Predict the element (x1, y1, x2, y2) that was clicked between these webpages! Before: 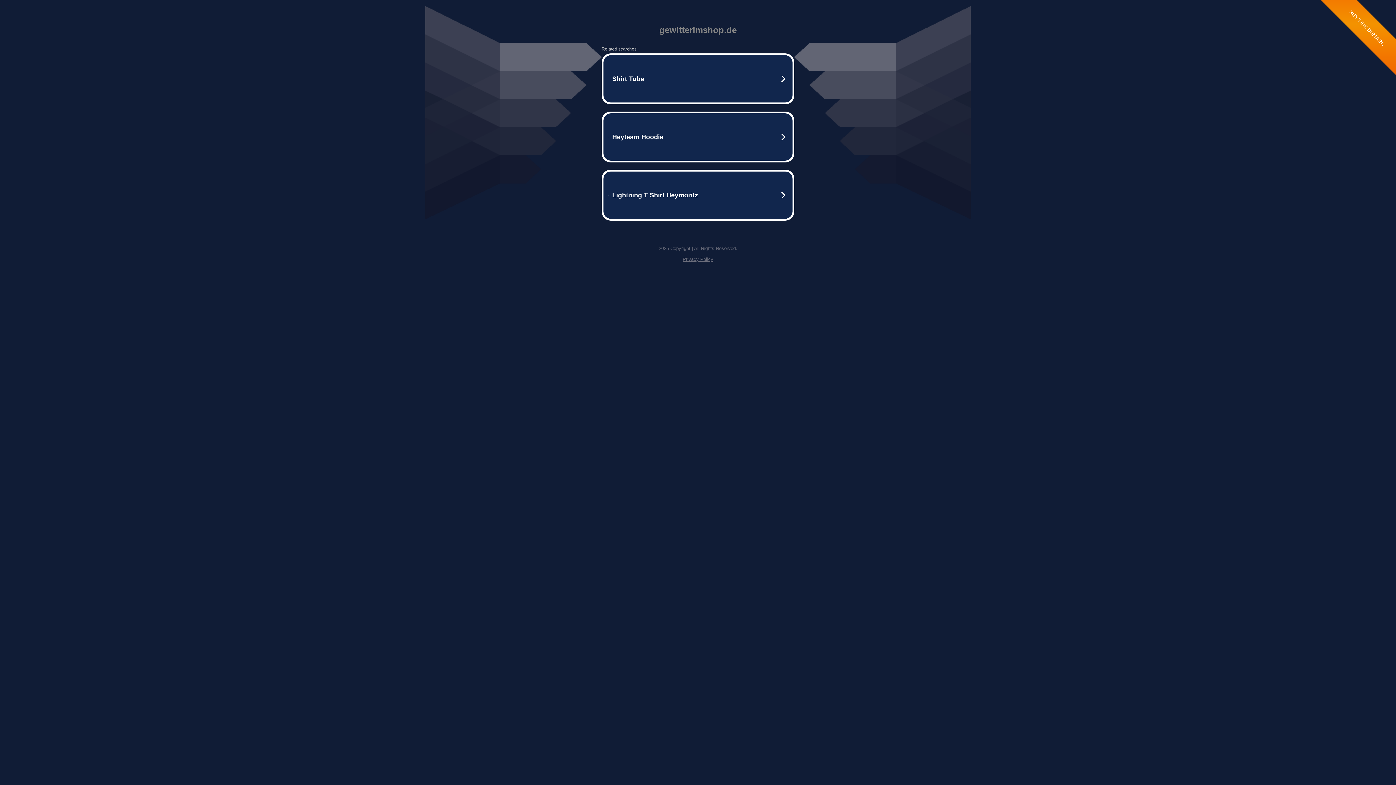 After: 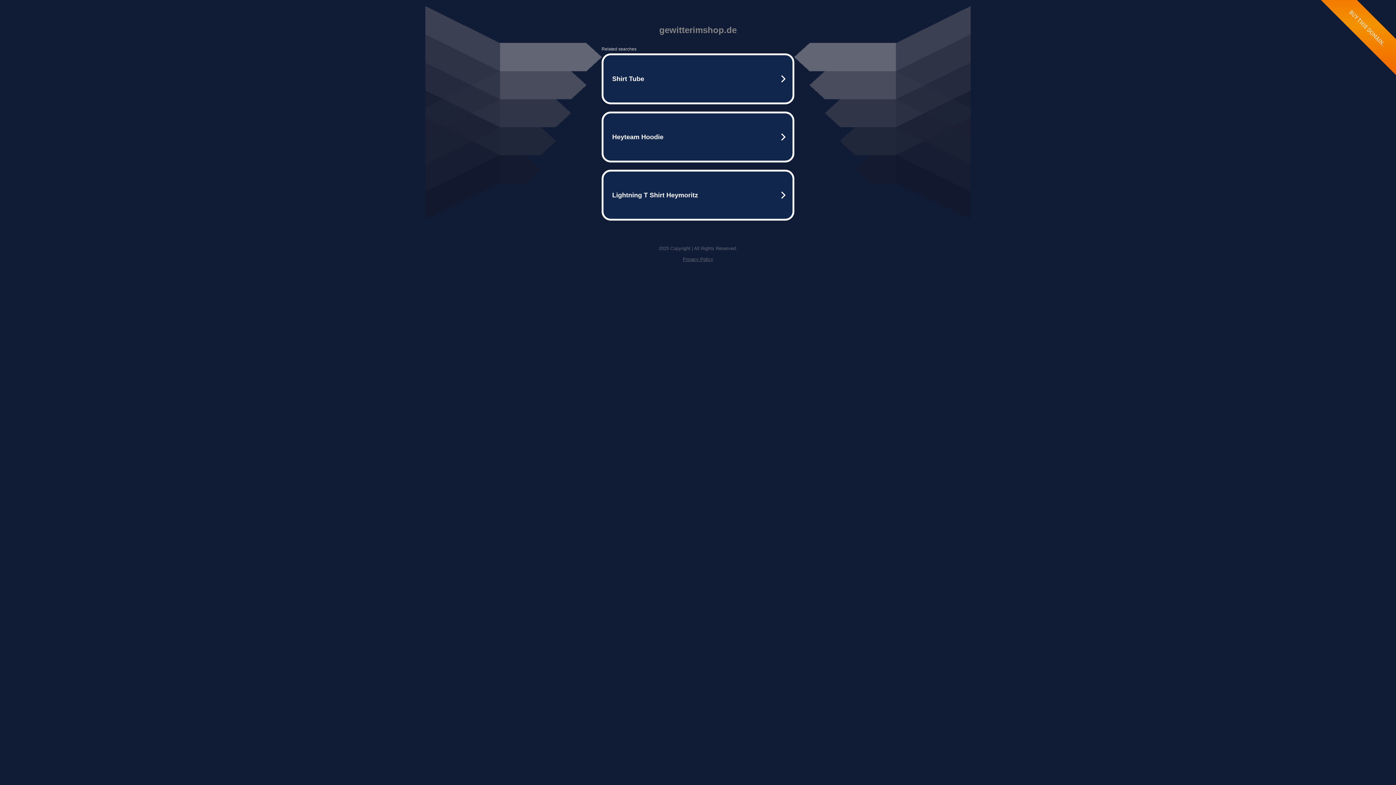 Action: bbox: (682, 256, 713, 262) label: Privacy Policy